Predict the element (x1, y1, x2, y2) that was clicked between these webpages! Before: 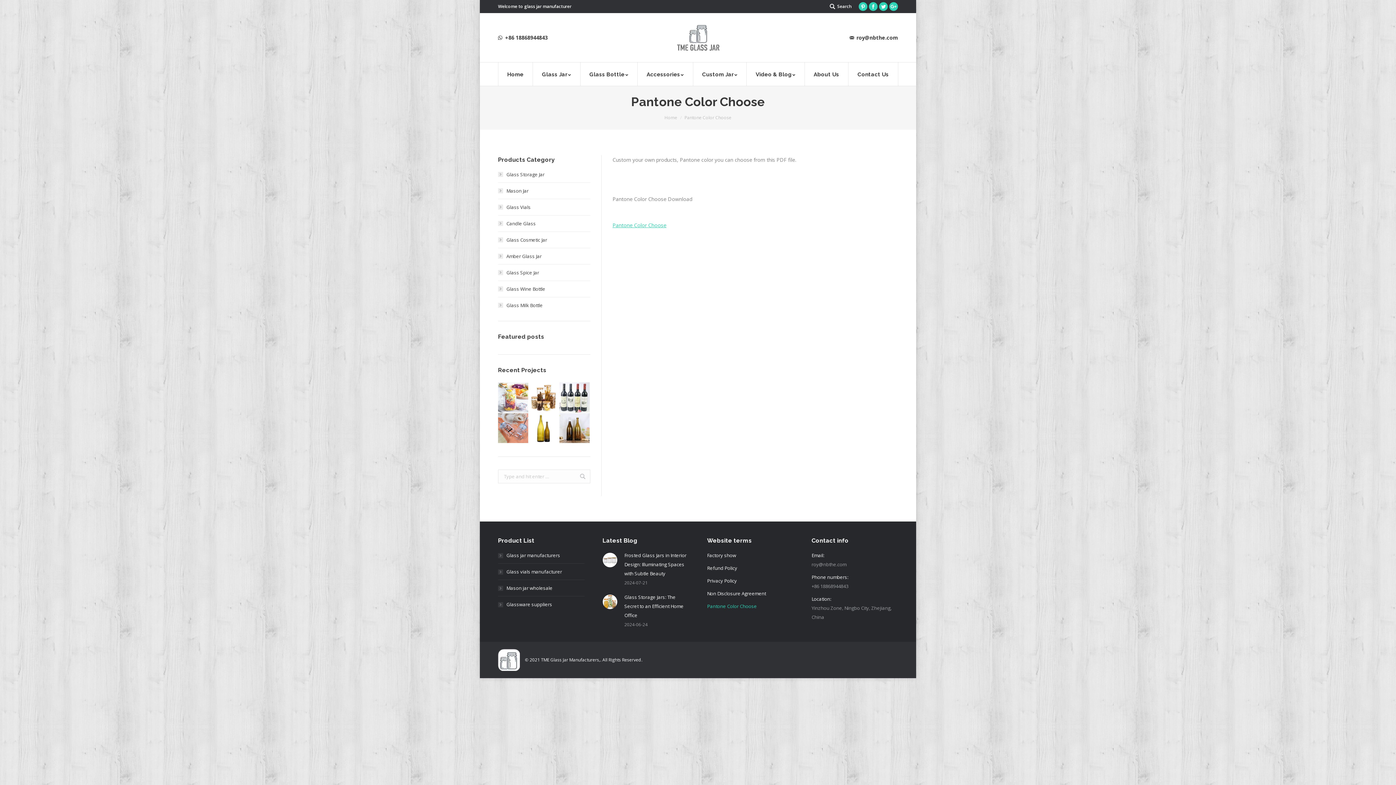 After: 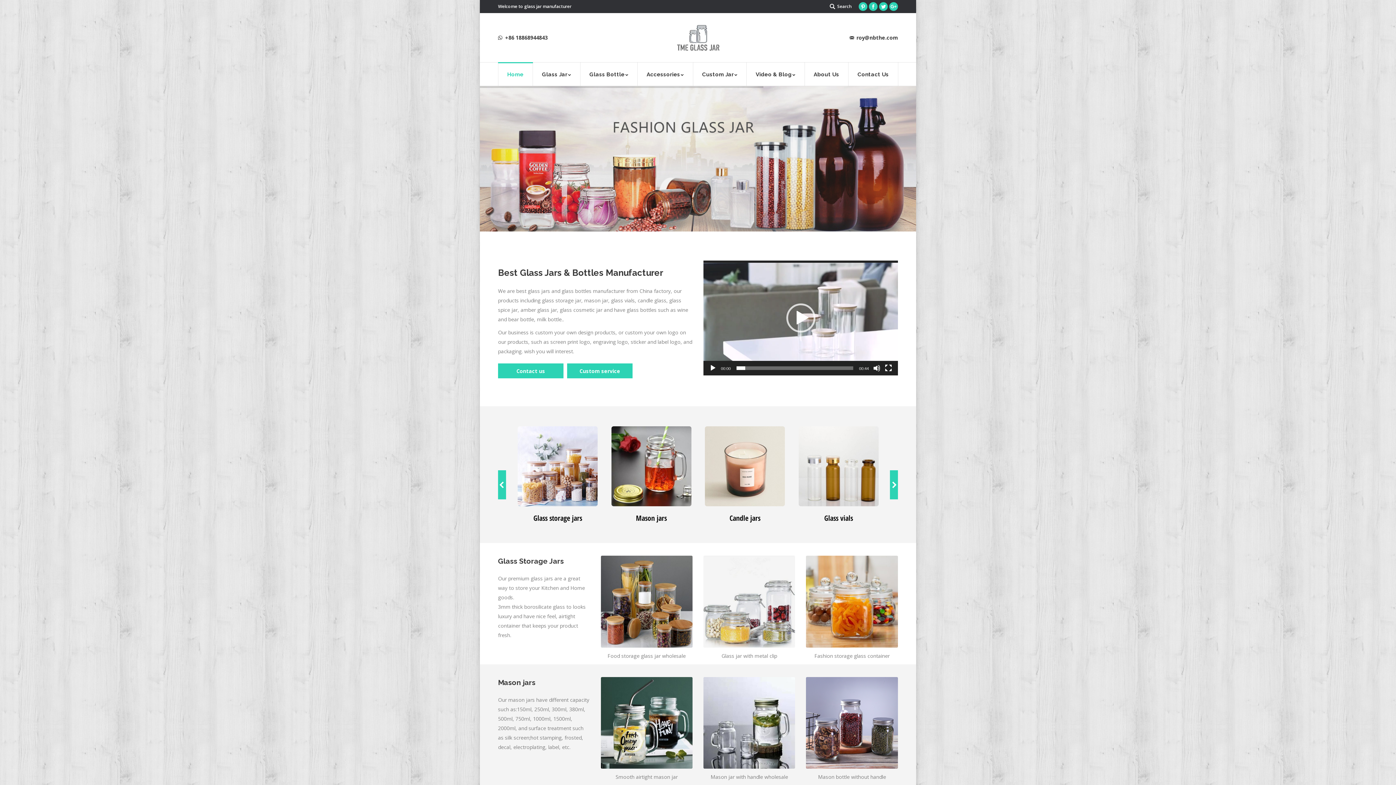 Action: bbox: (664, 114, 677, 120) label: Home